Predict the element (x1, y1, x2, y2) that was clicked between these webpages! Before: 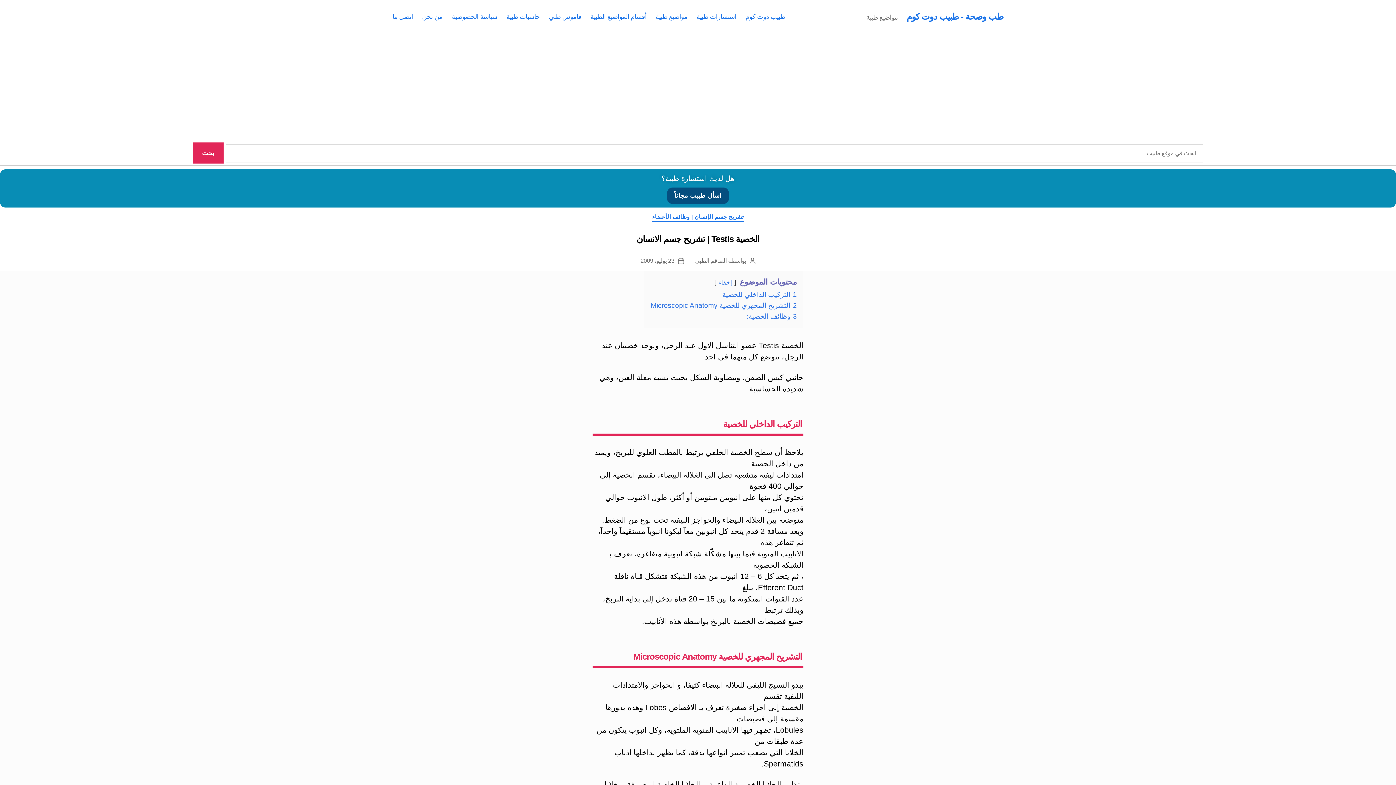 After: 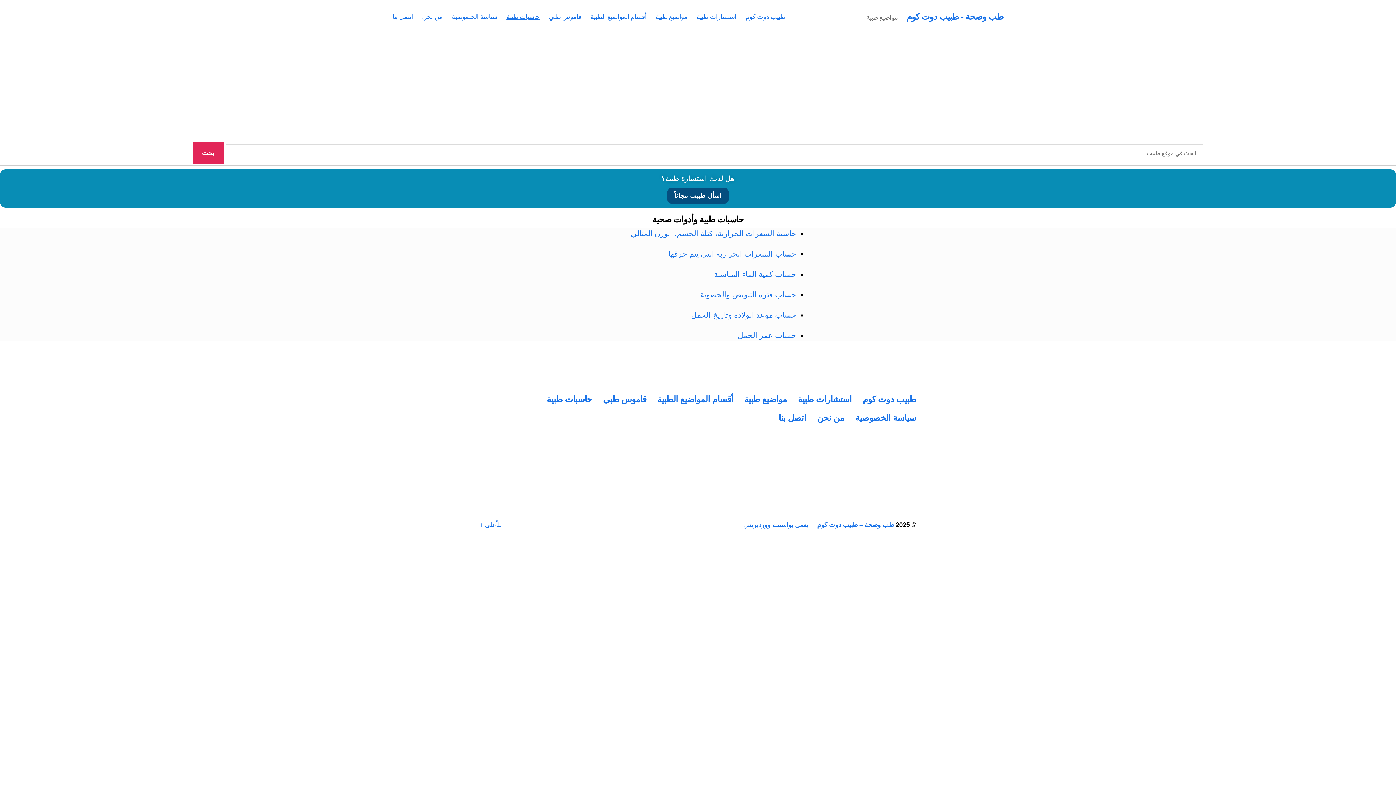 Action: label: حاسبات طبية bbox: (506, 11, 539, 21)